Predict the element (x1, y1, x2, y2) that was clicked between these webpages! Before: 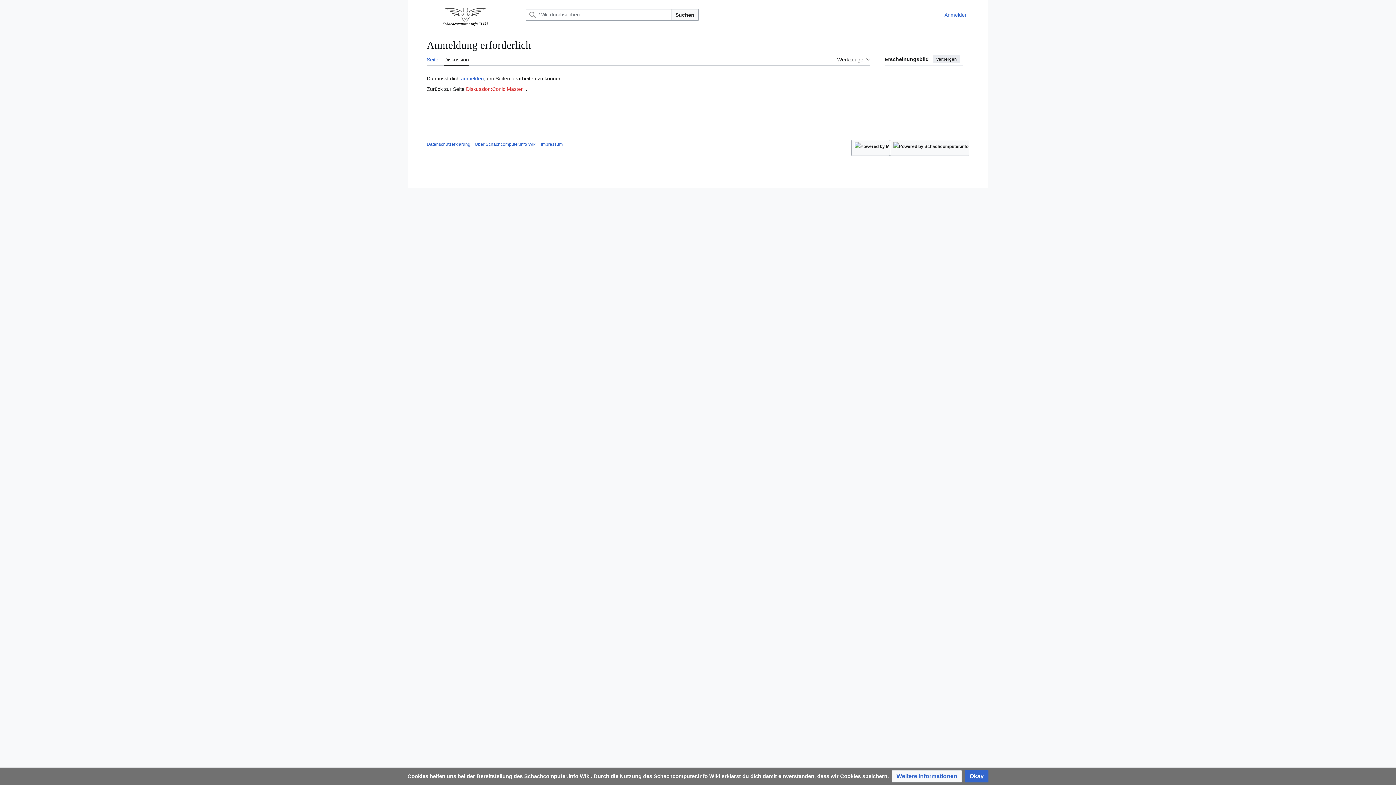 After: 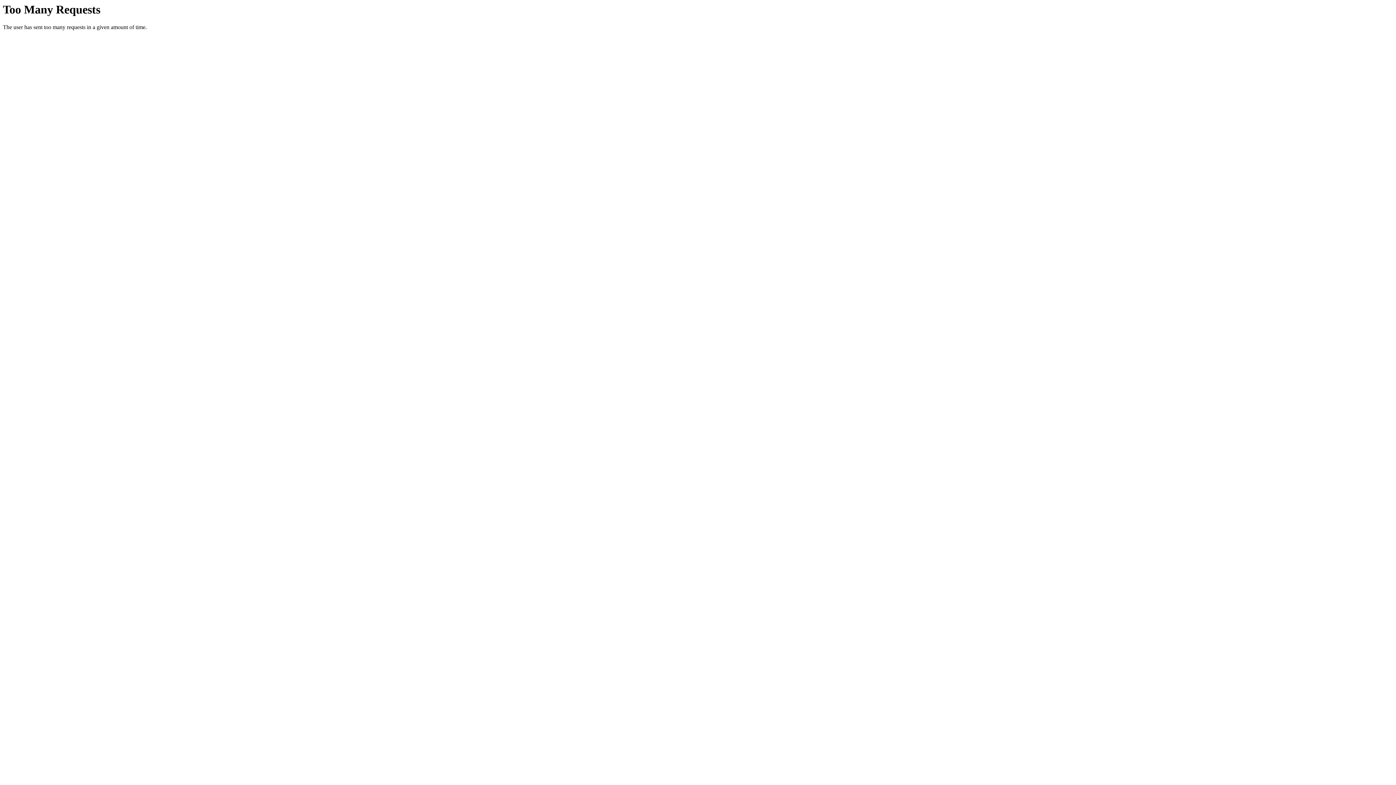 Action: bbox: (890, 139, 969, 155)